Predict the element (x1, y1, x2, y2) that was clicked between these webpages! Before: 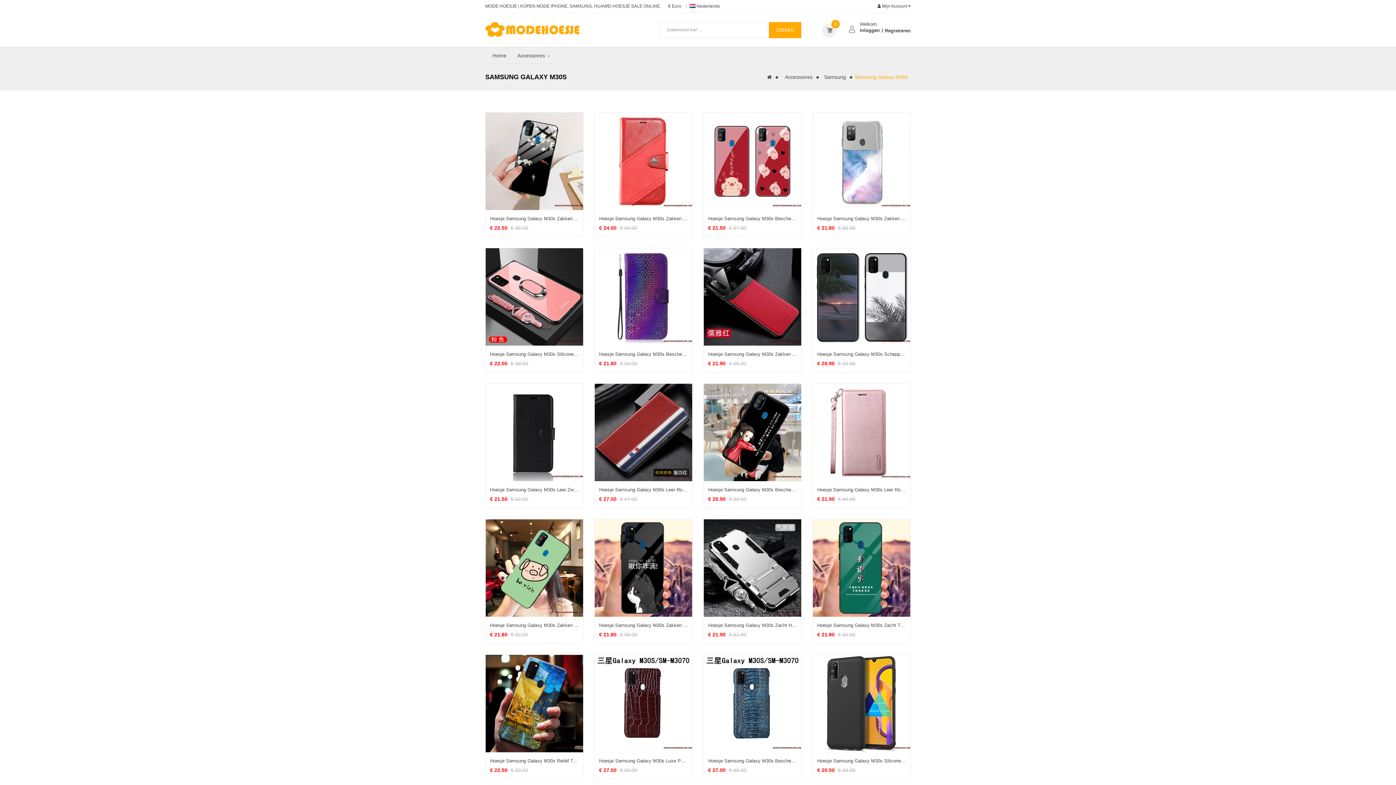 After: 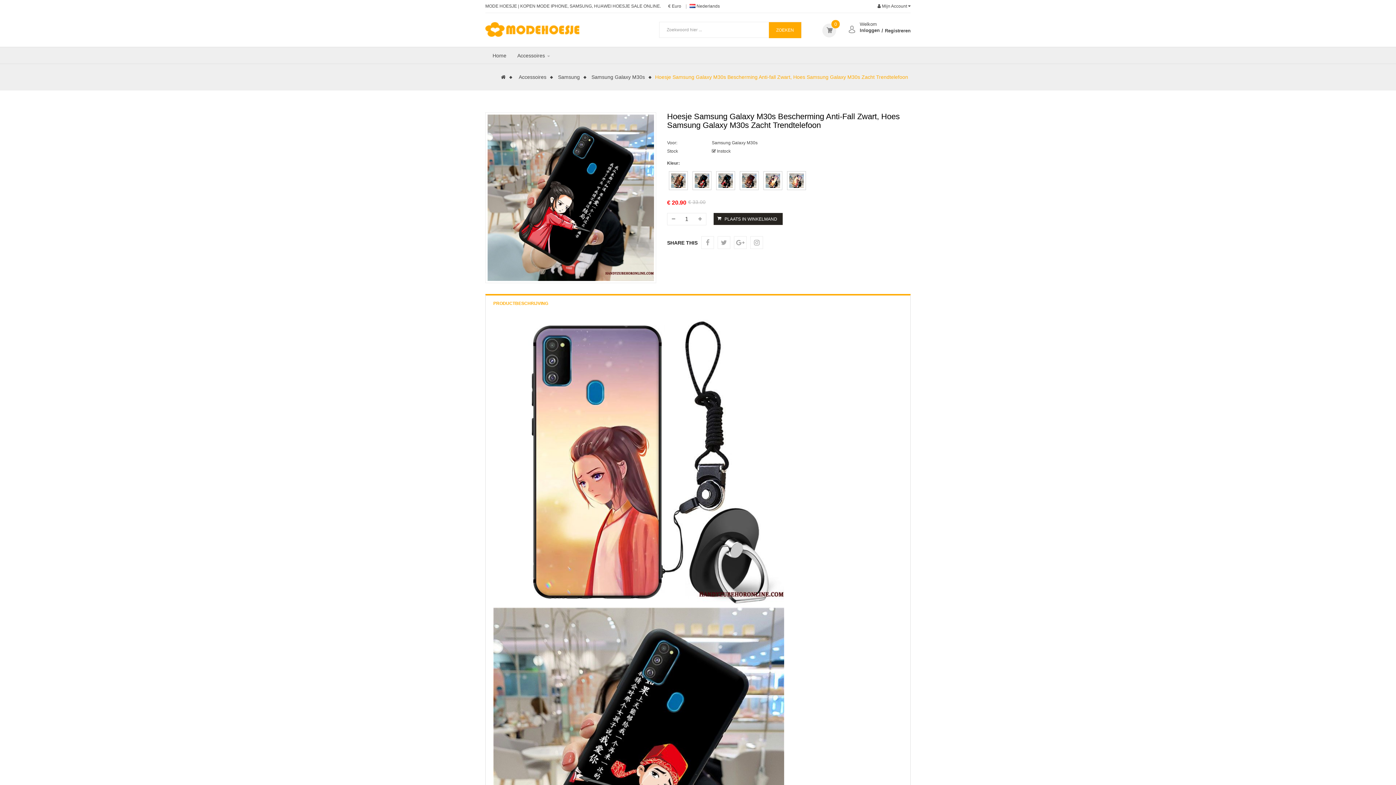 Action: bbox: (704, 384, 801, 481)